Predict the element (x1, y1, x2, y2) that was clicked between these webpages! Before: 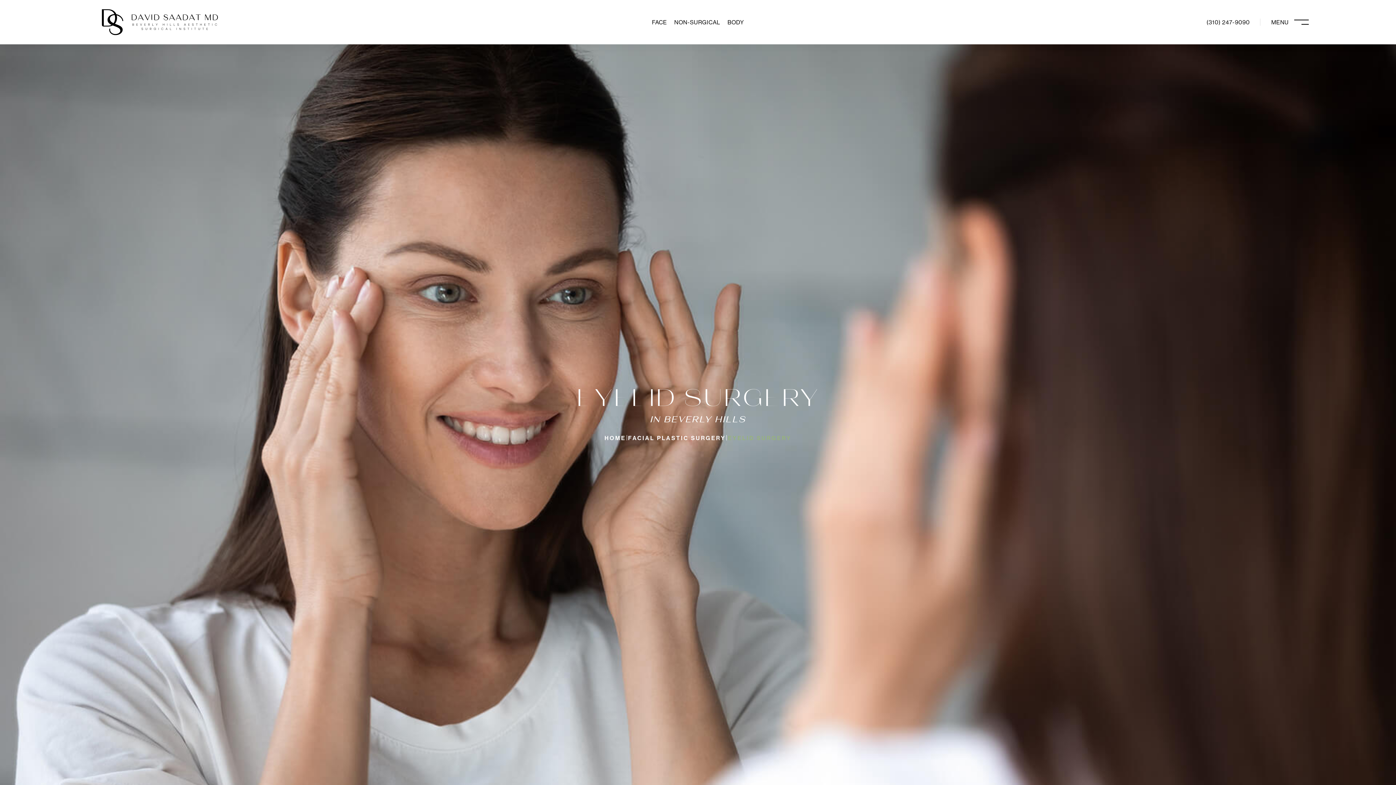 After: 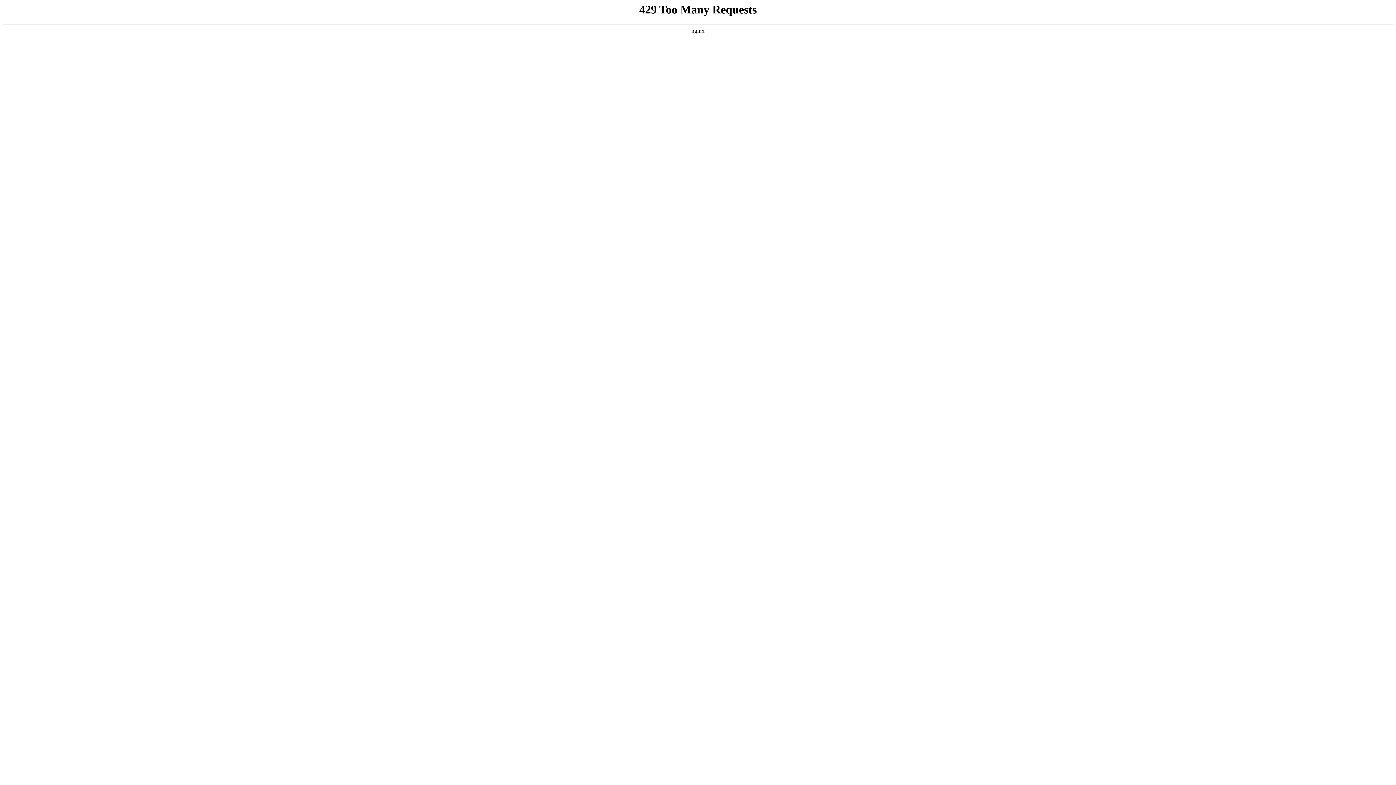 Action: bbox: (648, 15, 670, 29) label: FACE